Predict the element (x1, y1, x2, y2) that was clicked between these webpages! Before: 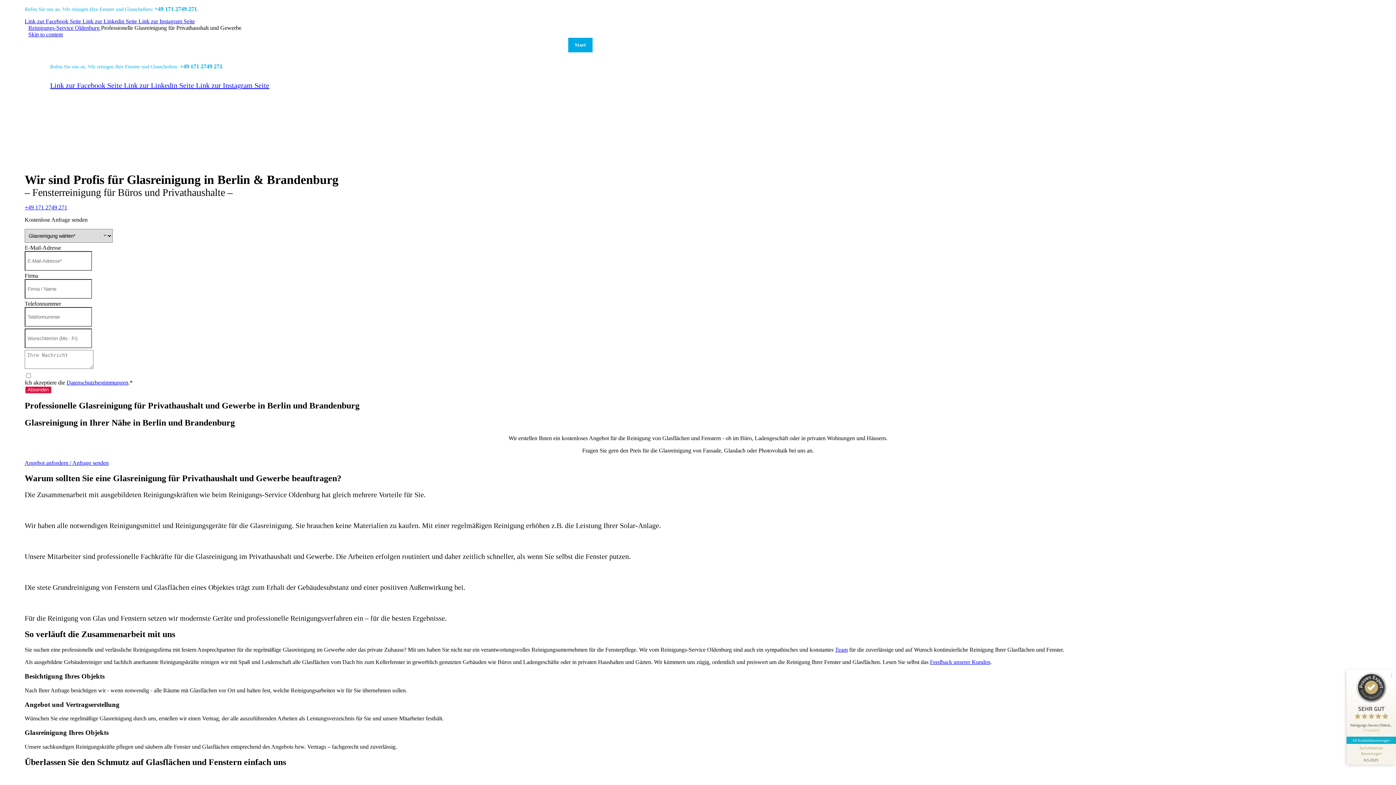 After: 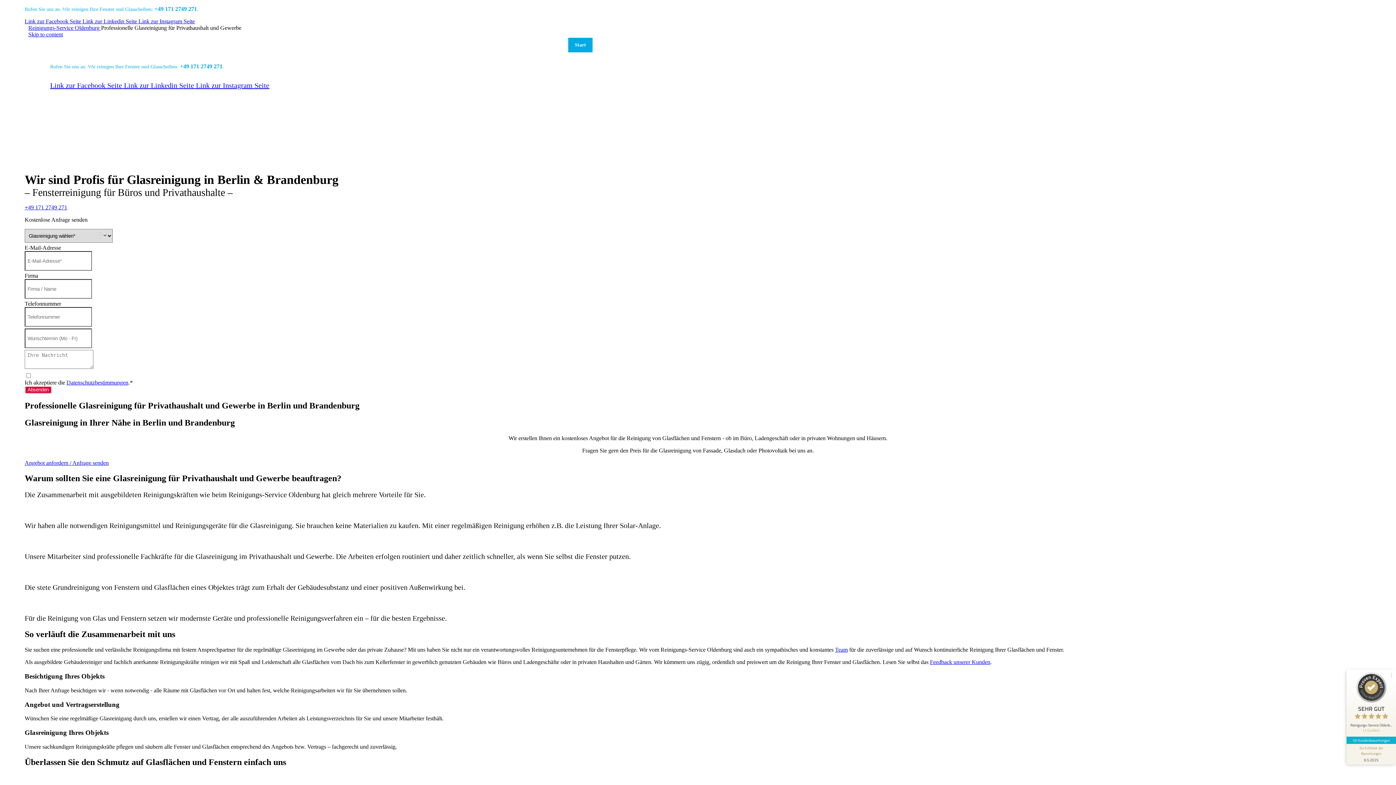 Action: label: Link zur Linkedin Seite  bbox: (82, 18, 138, 24)